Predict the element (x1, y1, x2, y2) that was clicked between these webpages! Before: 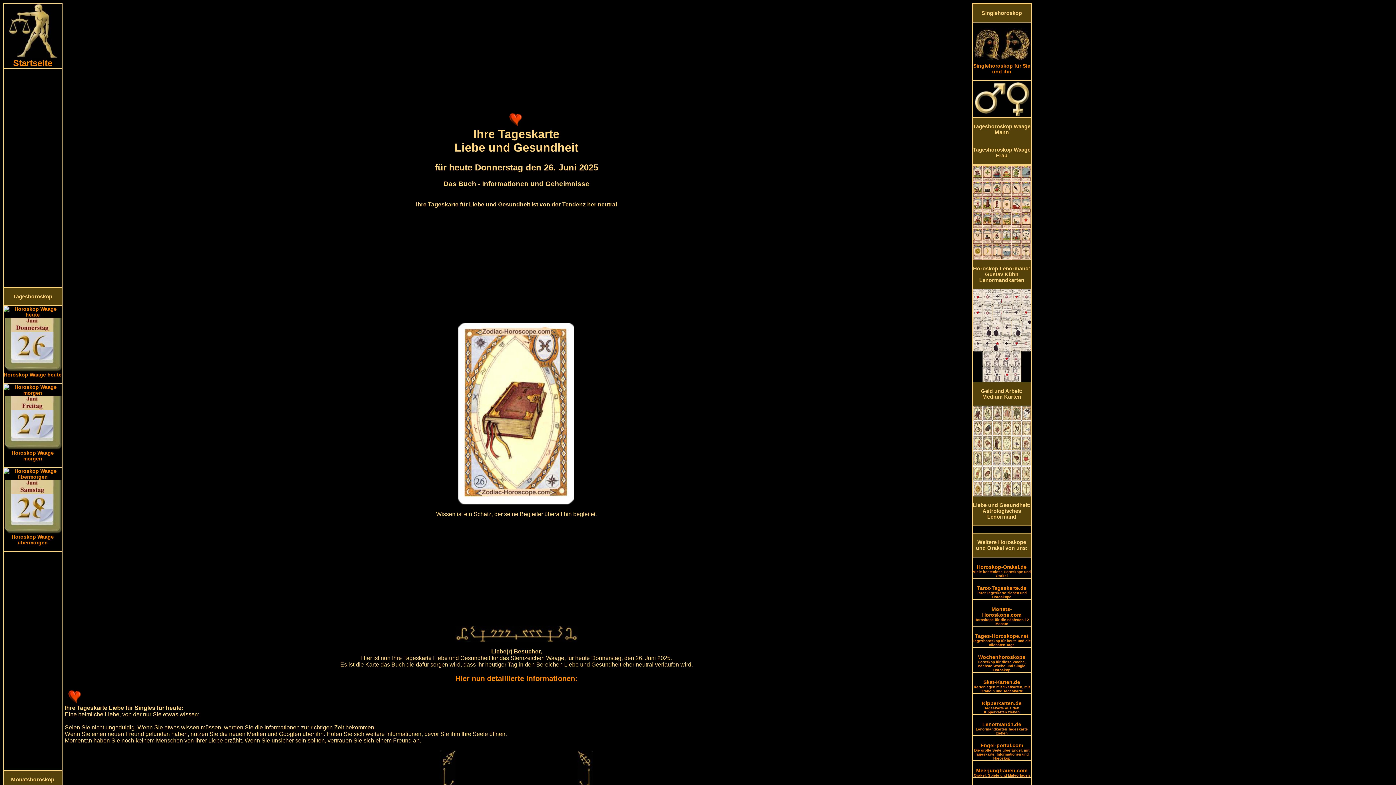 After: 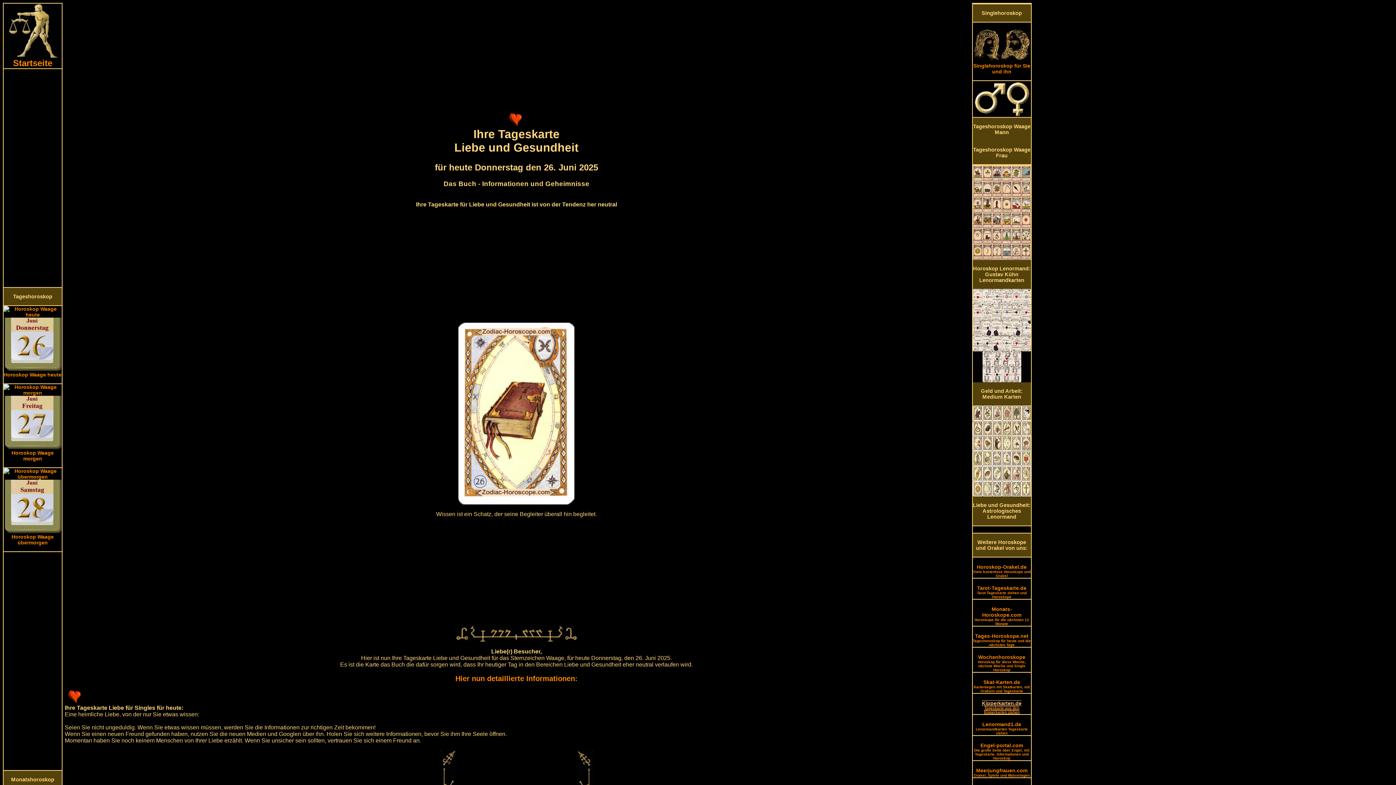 Action: label: Kipperkarten.de
Tageskarte aus den Kipperkarten ziehen bbox: (982, 700, 1021, 714)